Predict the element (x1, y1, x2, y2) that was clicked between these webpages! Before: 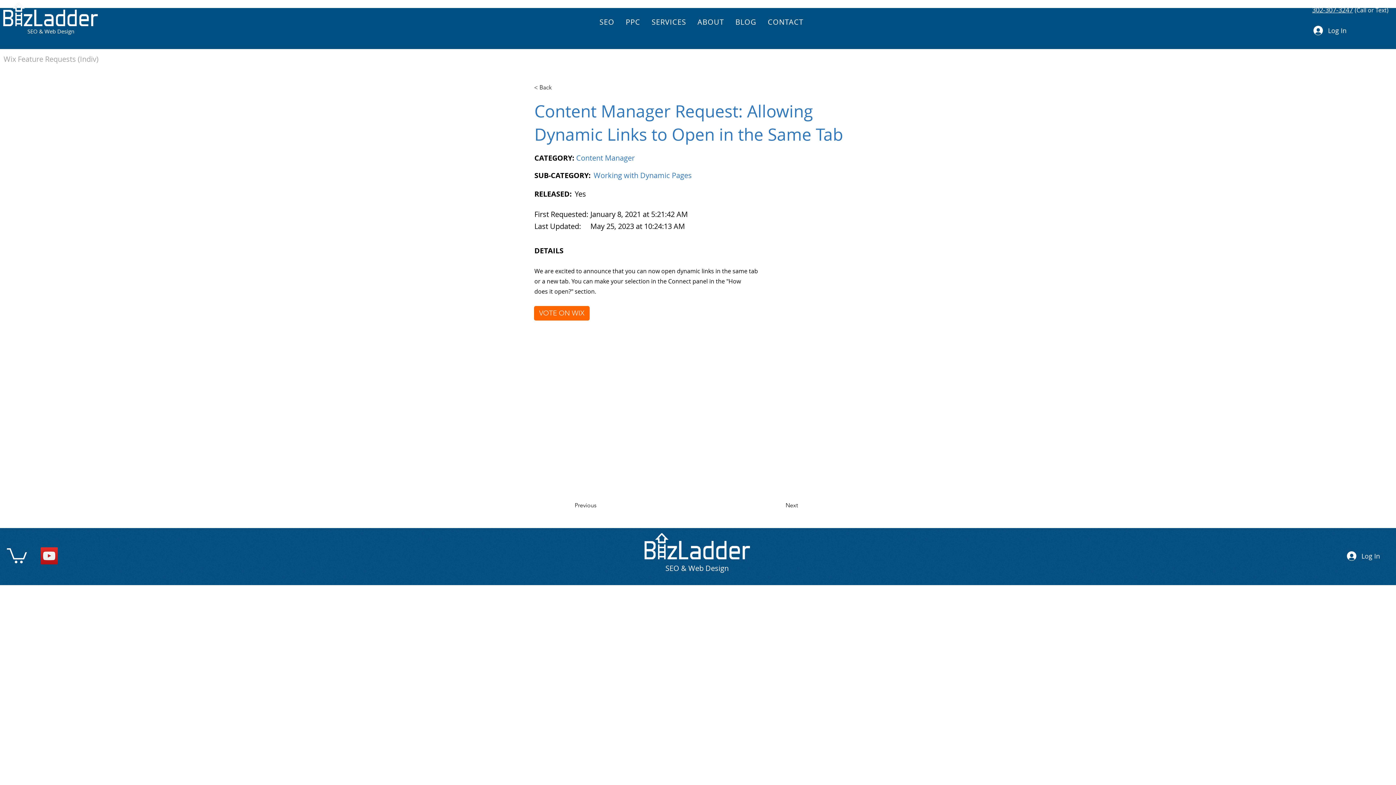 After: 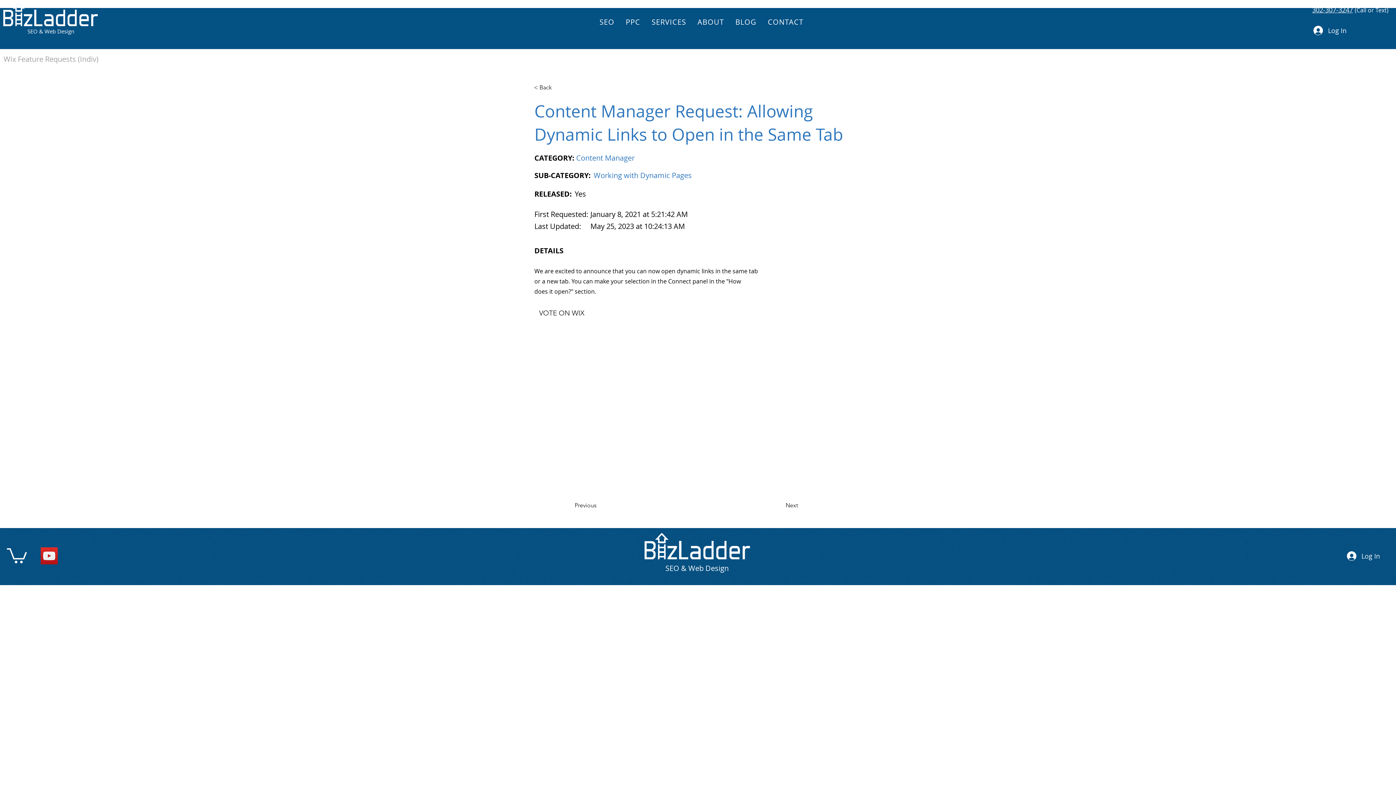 Action: bbox: (534, 306, 589, 320) label: VOTE ON WIX